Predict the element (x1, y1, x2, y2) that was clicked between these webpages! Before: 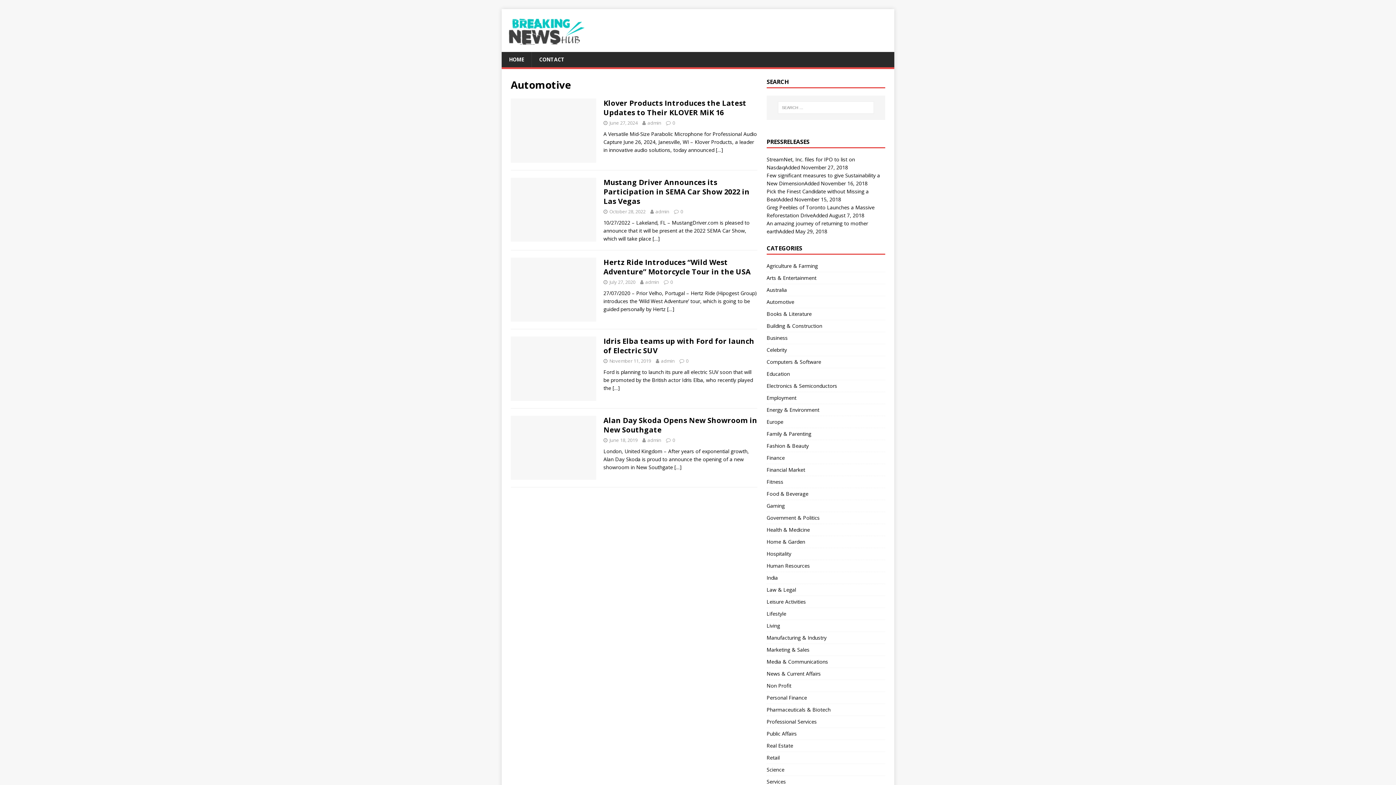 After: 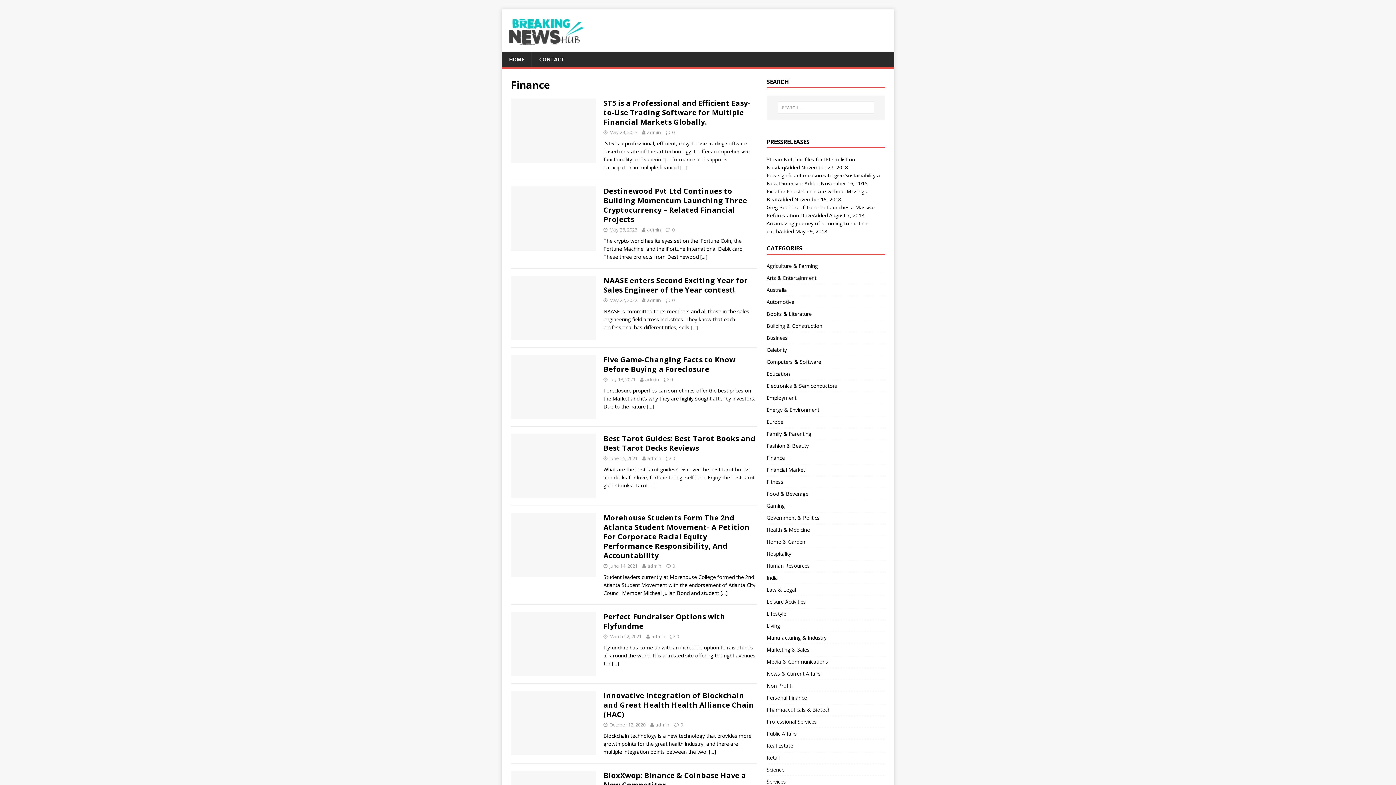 Action: label: Finance bbox: (766, 452, 885, 463)